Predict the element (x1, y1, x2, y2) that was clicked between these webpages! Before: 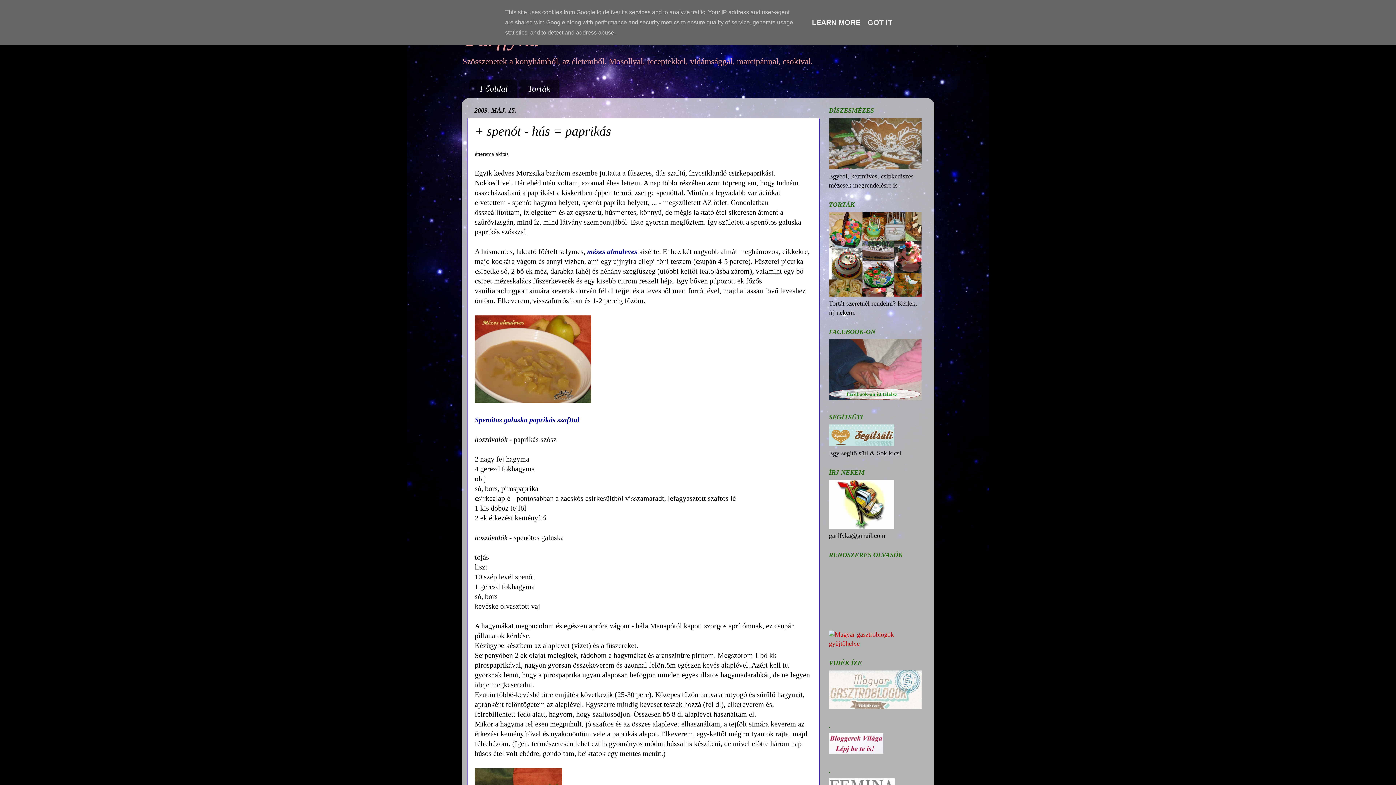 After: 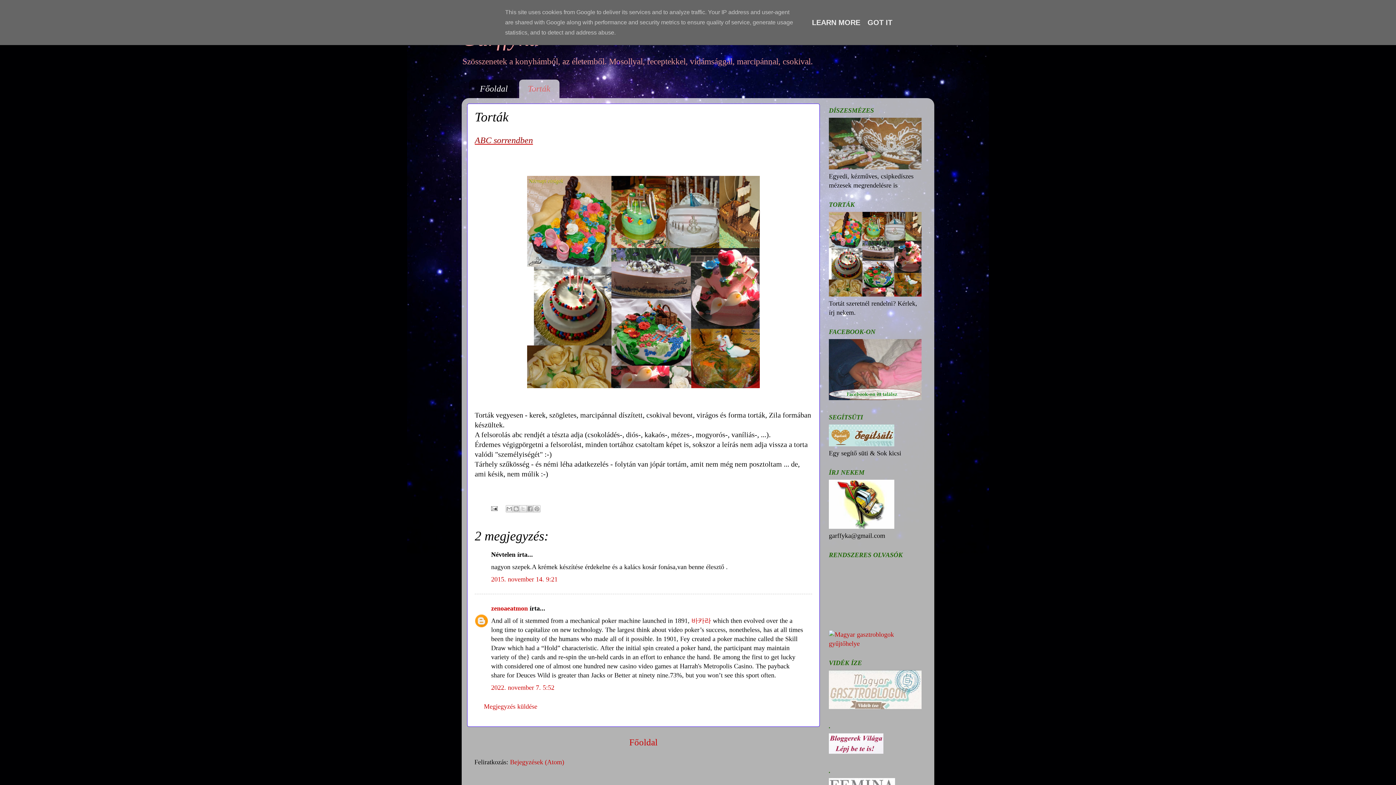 Action: bbox: (829, 290, 921, 298)